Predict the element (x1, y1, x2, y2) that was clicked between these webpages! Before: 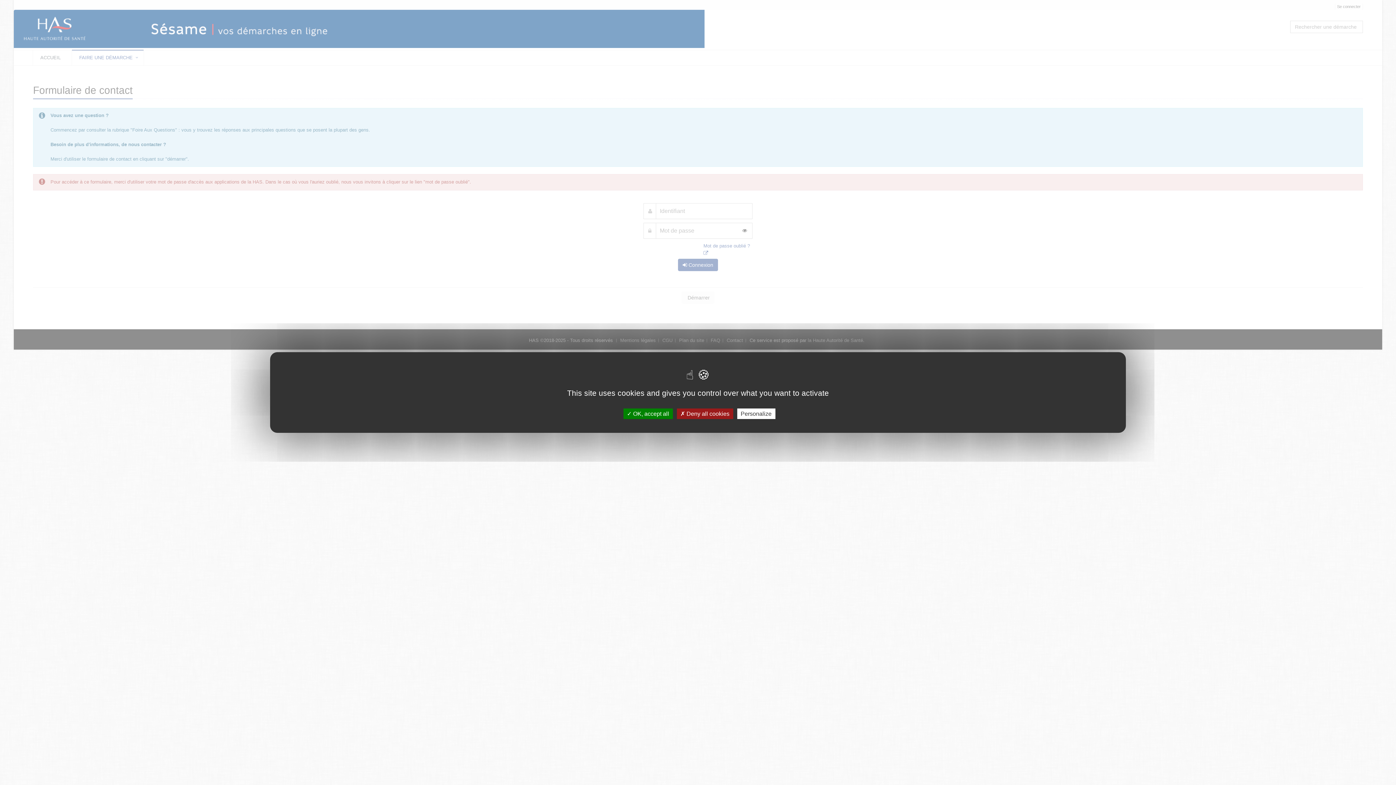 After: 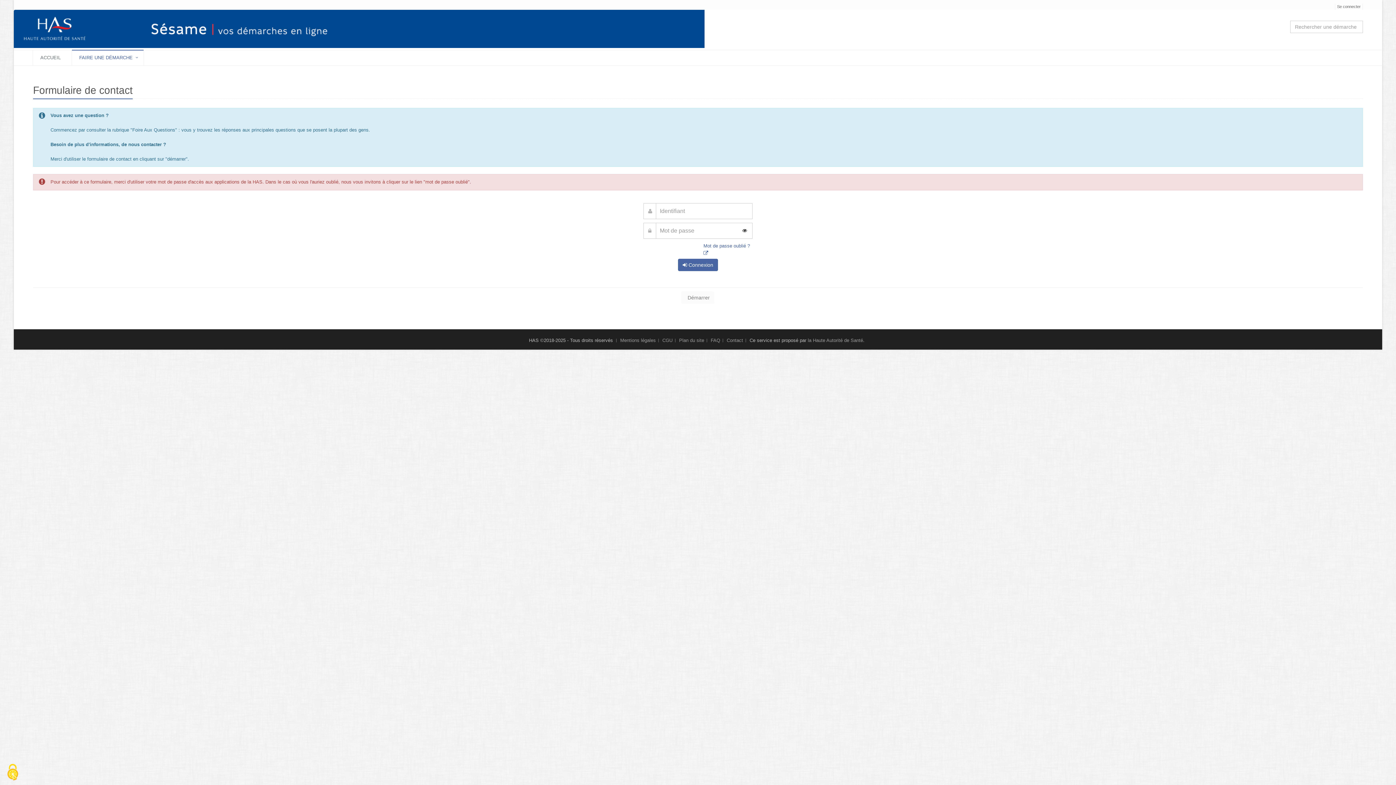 Action: bbox: (676, 408, 733, 419) label:  Deny all cookies